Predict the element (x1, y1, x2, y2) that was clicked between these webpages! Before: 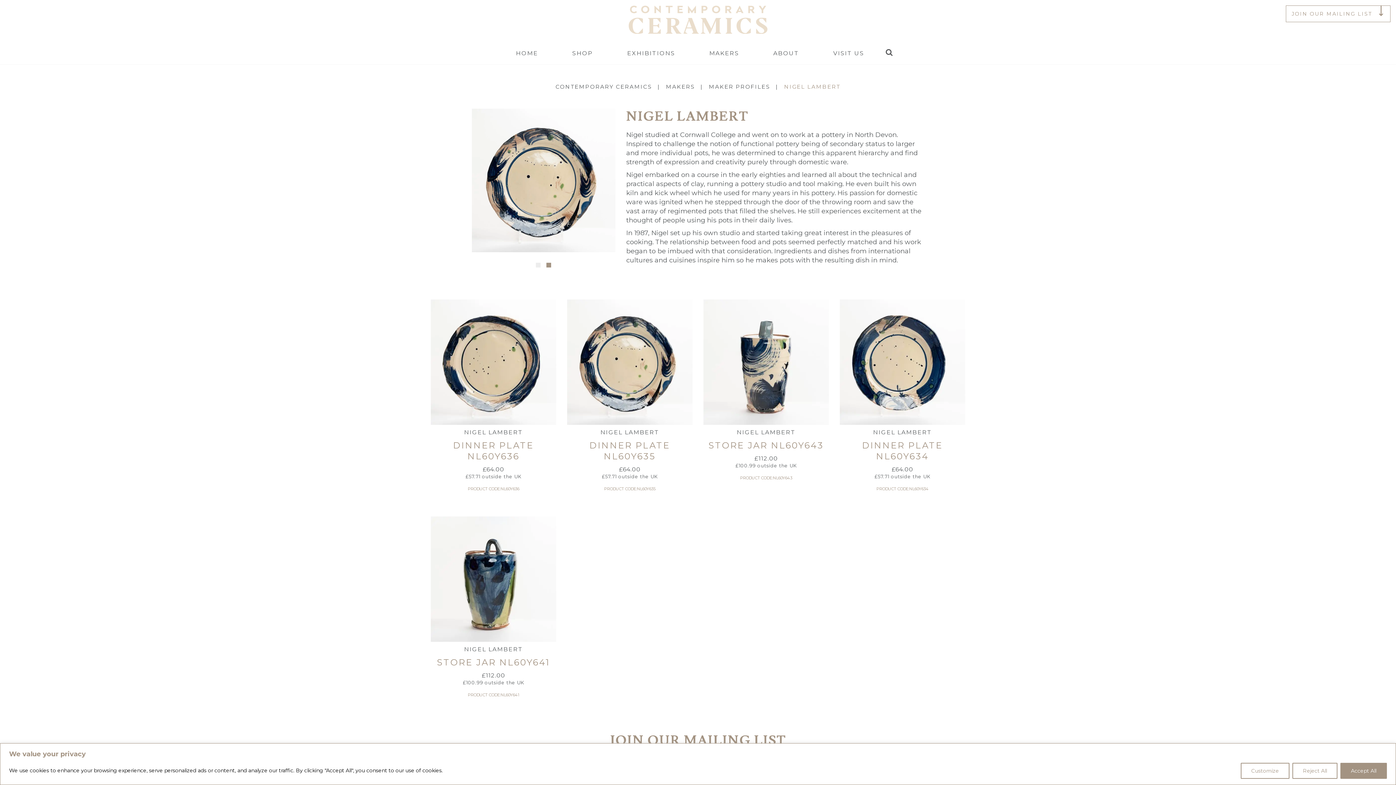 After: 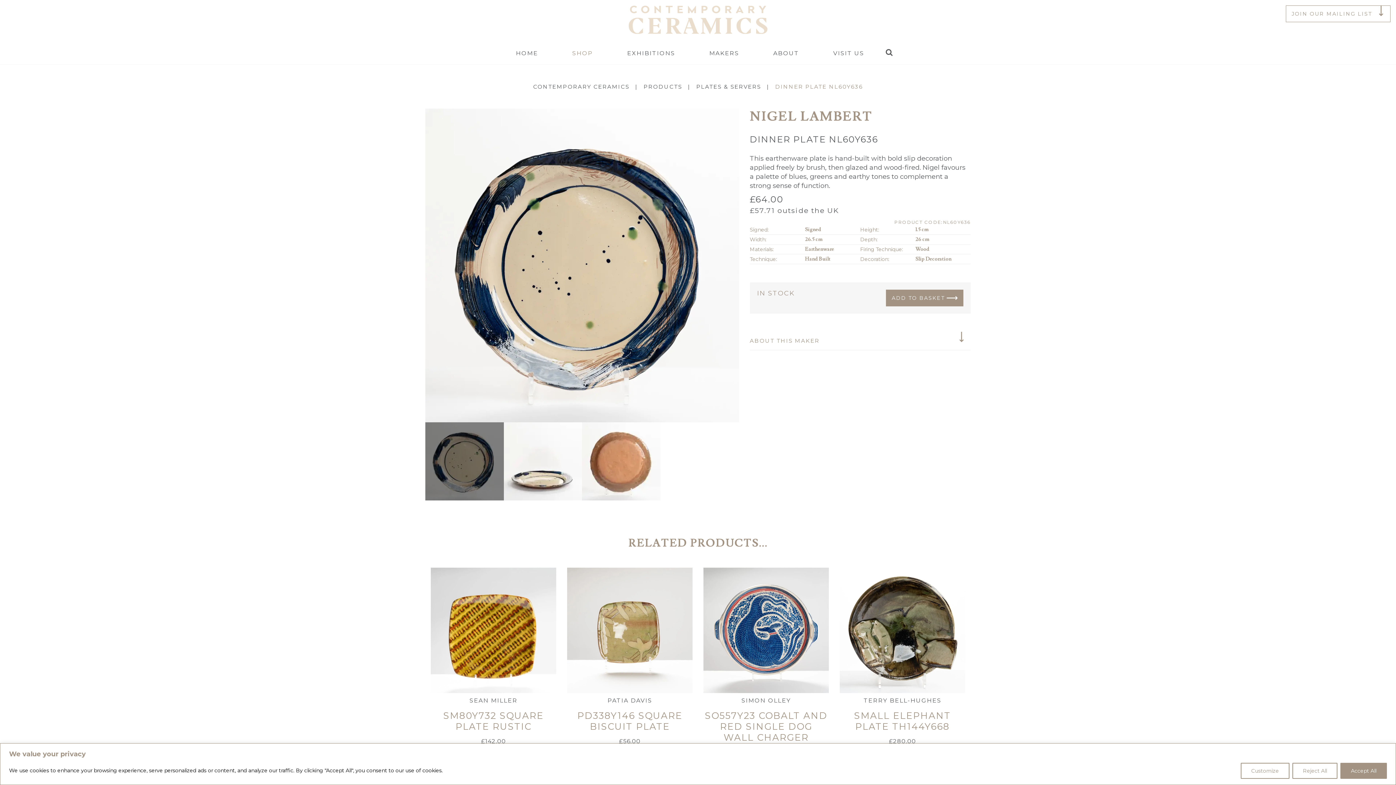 Action: bbox: (430, 299, 556, 498) label: NIGEL LAMBERT
DINNER PLATE NL60Y636
£64.00
£57.71 outside the UK

PRODUCT CODE:NL60Y636